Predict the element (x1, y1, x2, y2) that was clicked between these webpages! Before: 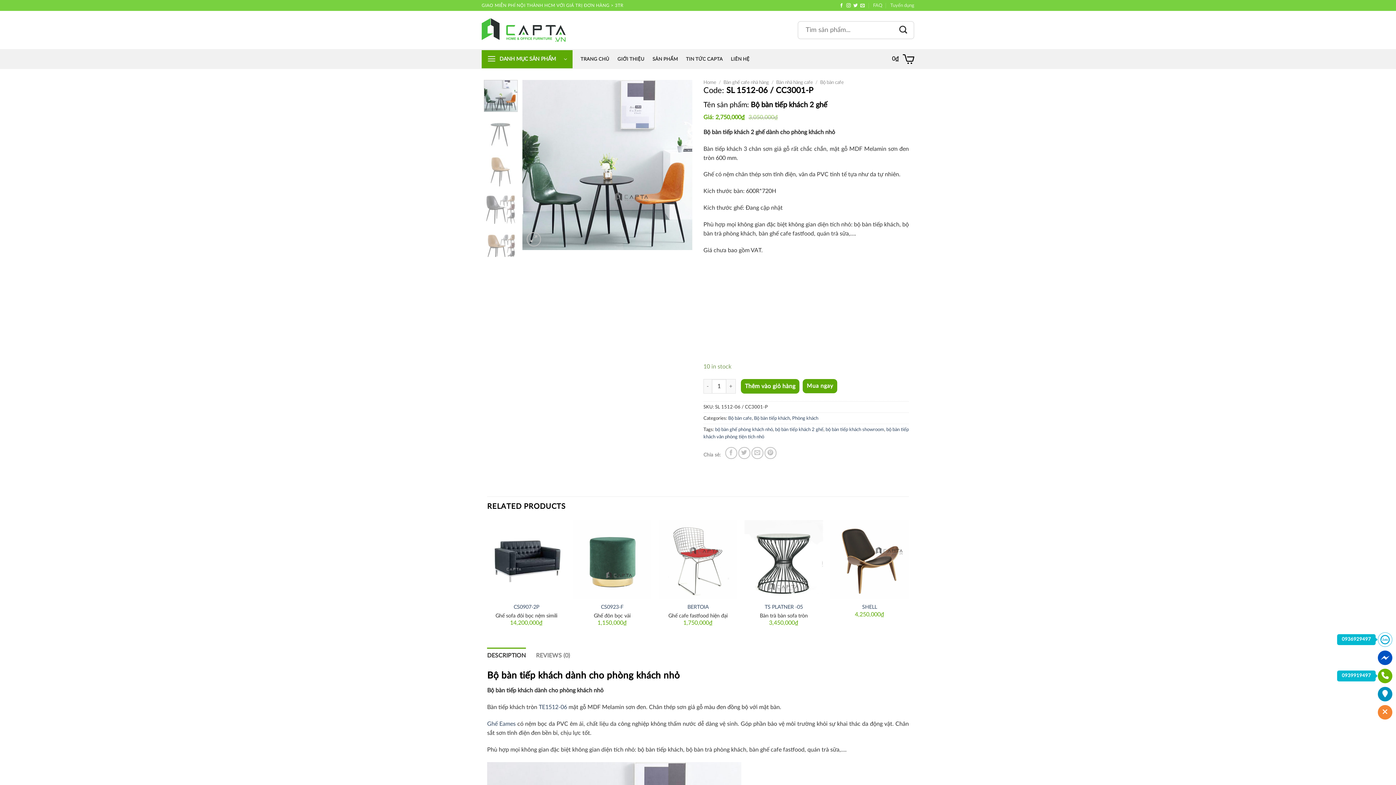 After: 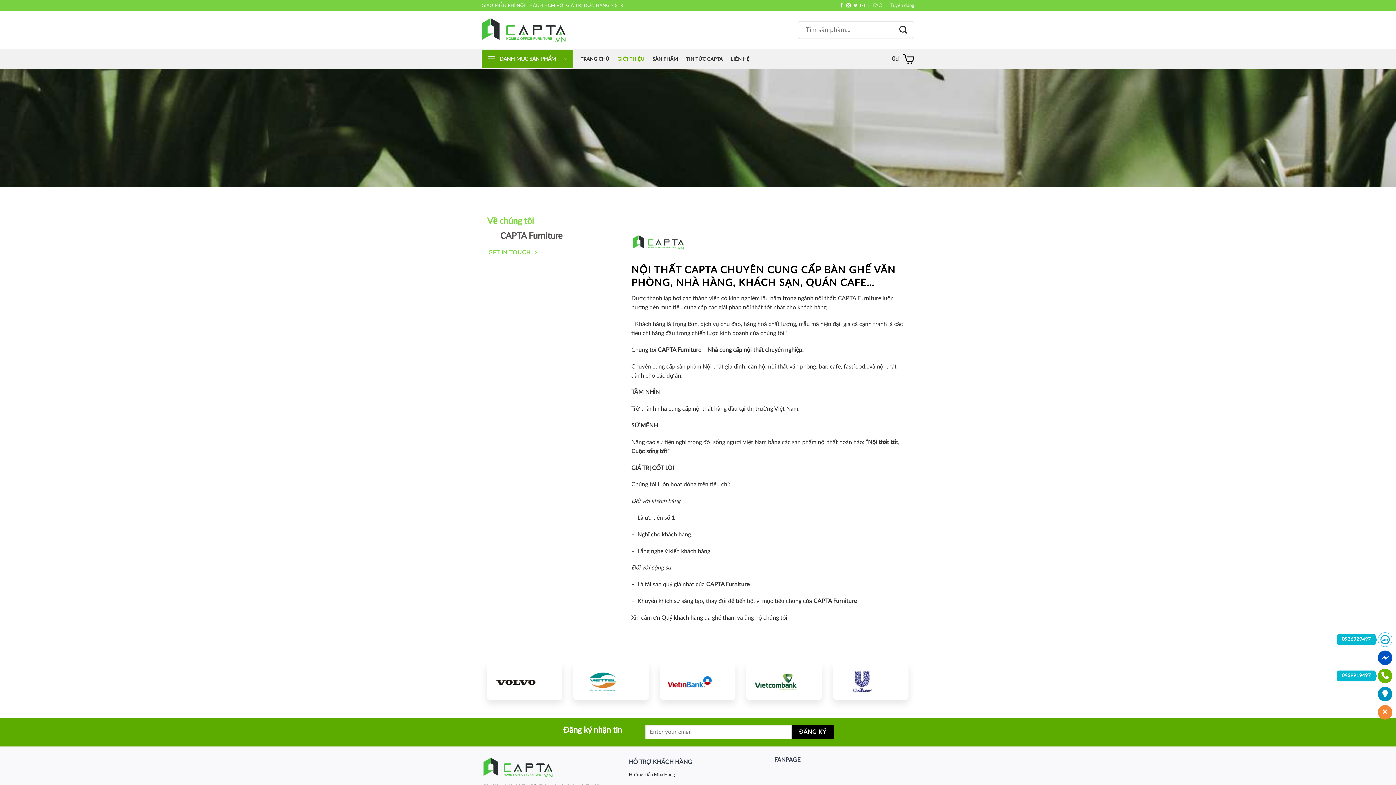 Action: label: GIỚI THIỆU bbox: (617, 52, 644, 65)